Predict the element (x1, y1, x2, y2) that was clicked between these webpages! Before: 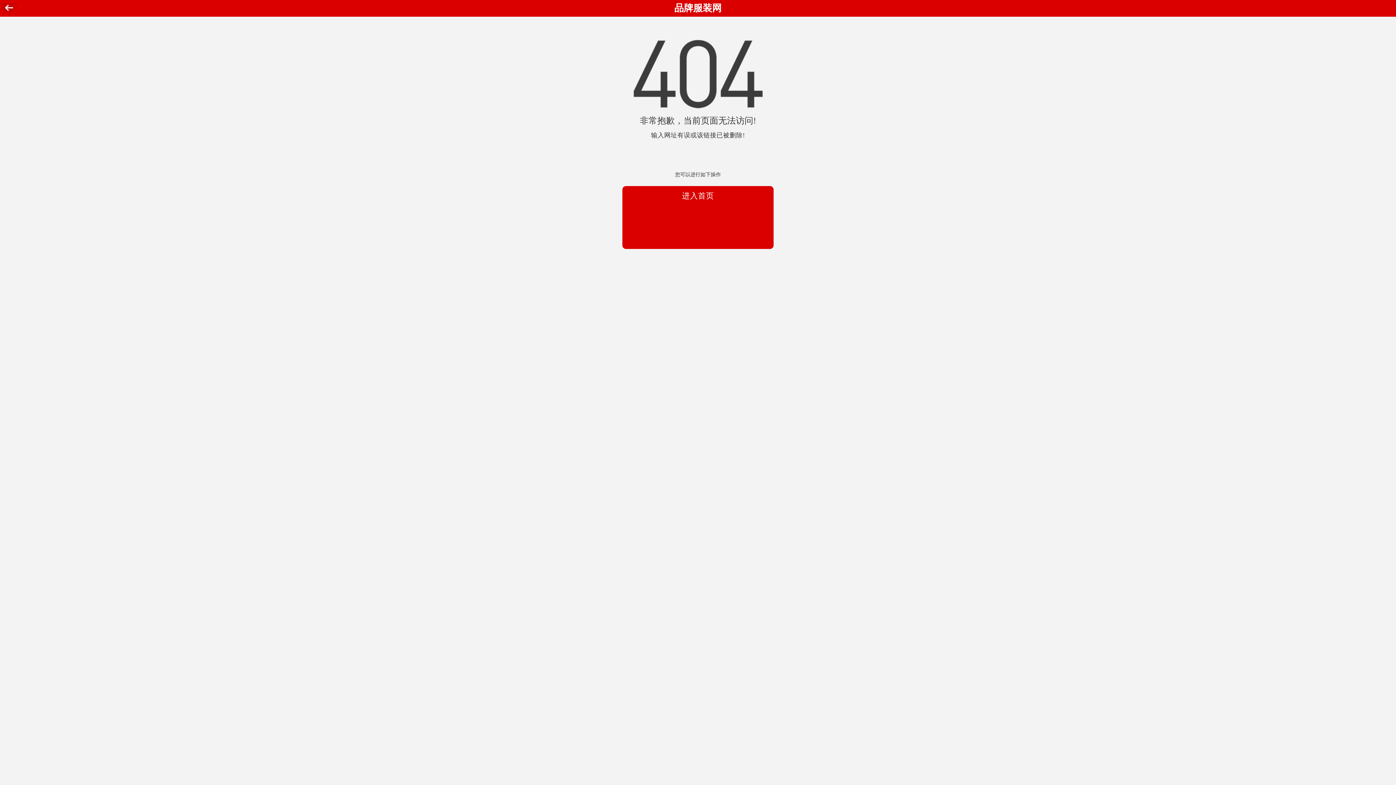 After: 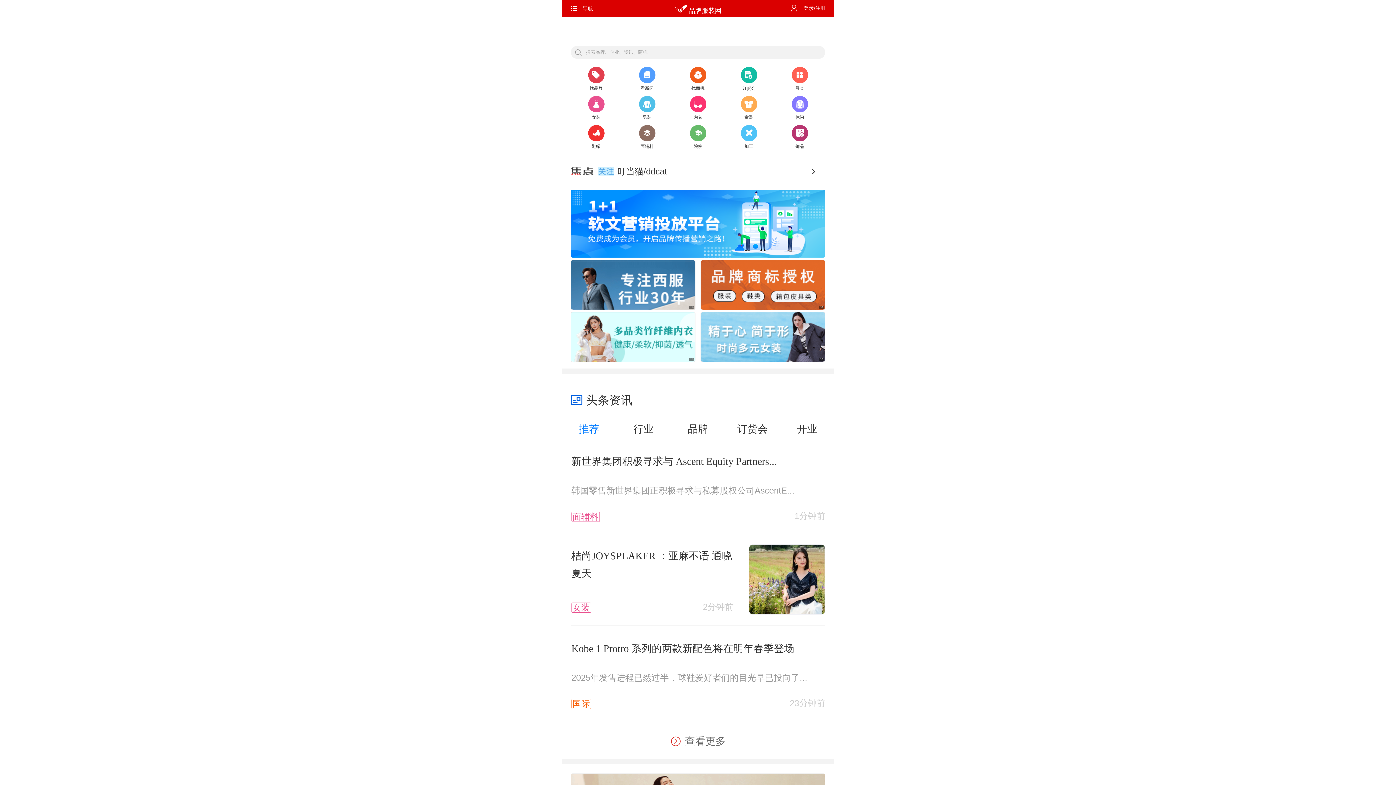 Action: label: 进入首页 bbox: (682, 191, 714, 200)